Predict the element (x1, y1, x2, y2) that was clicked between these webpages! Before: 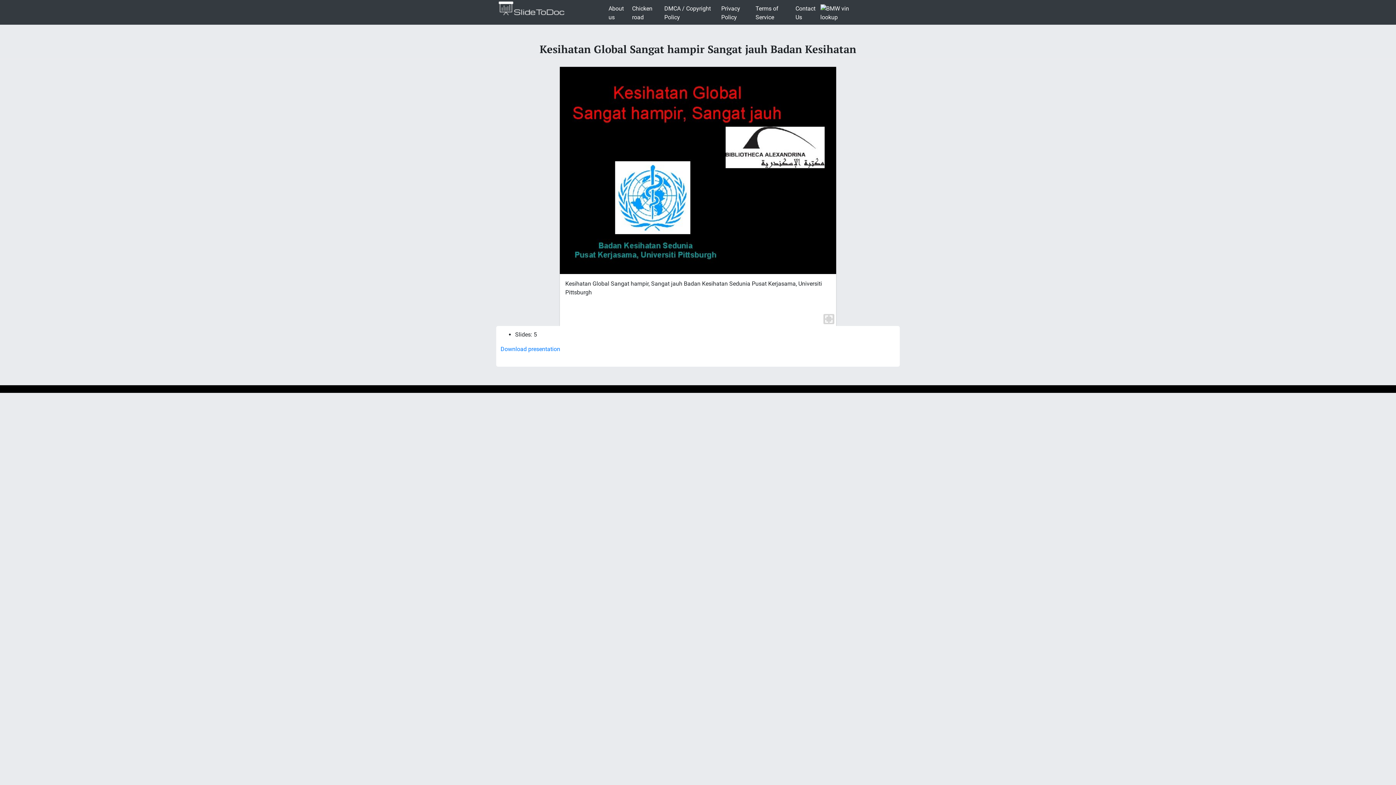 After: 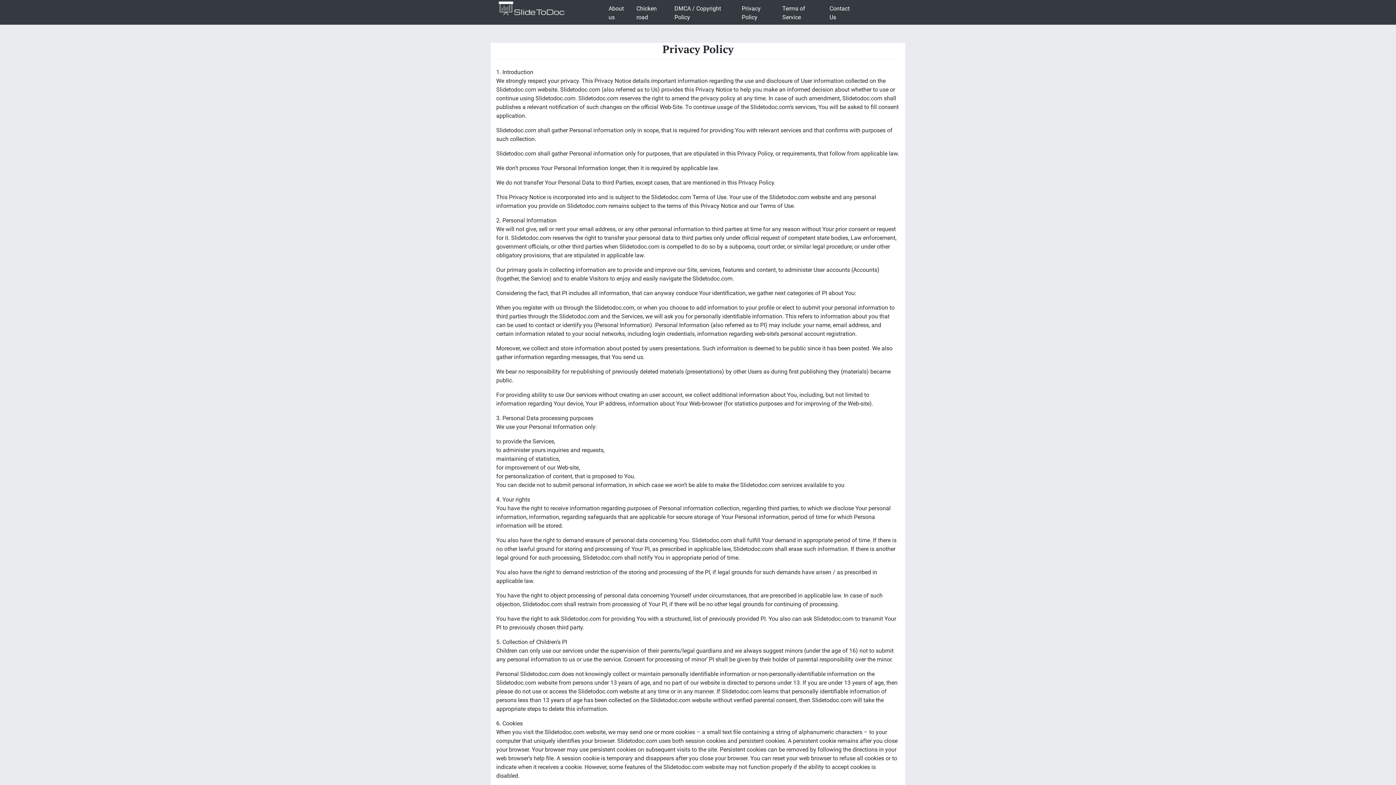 Action: label: Privacy Policy bbox: (718, 1, 752, 24)